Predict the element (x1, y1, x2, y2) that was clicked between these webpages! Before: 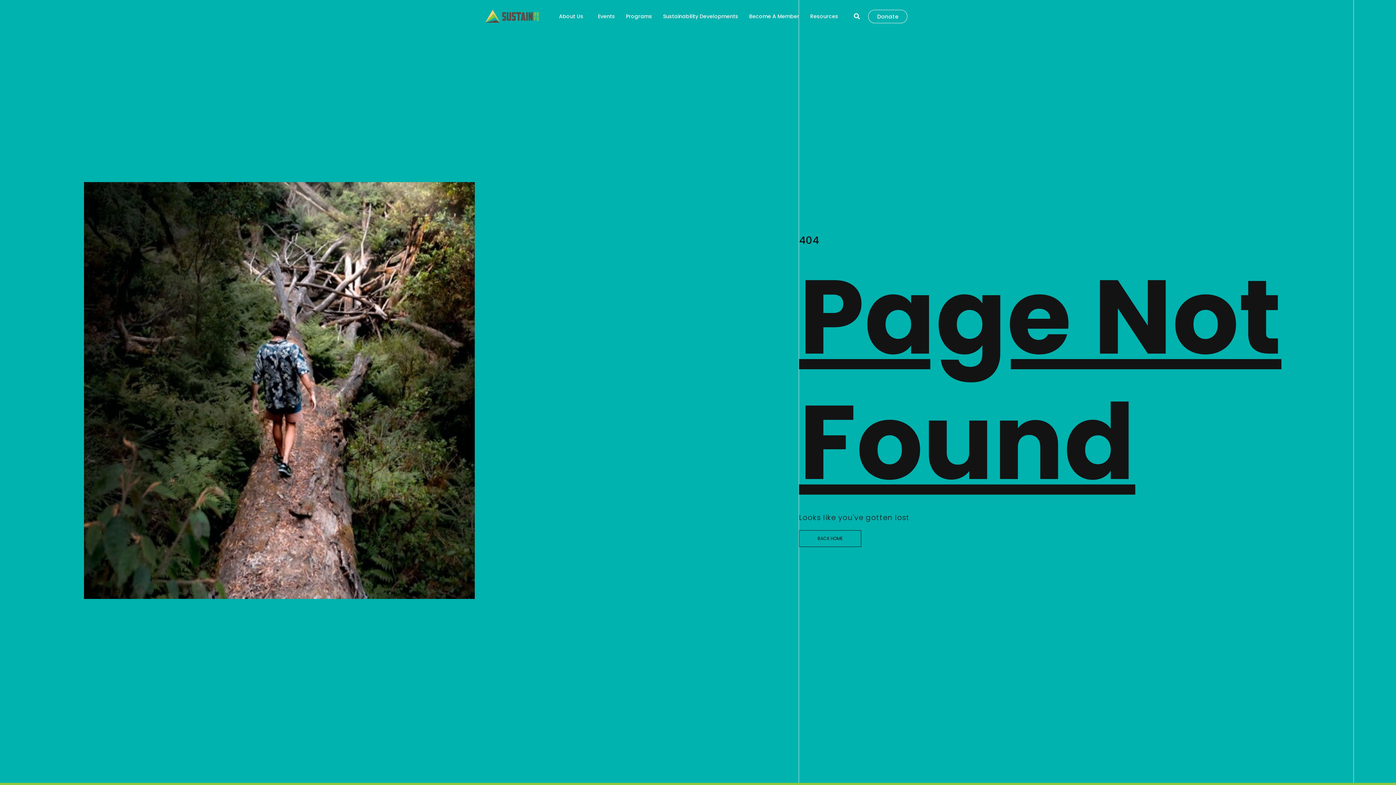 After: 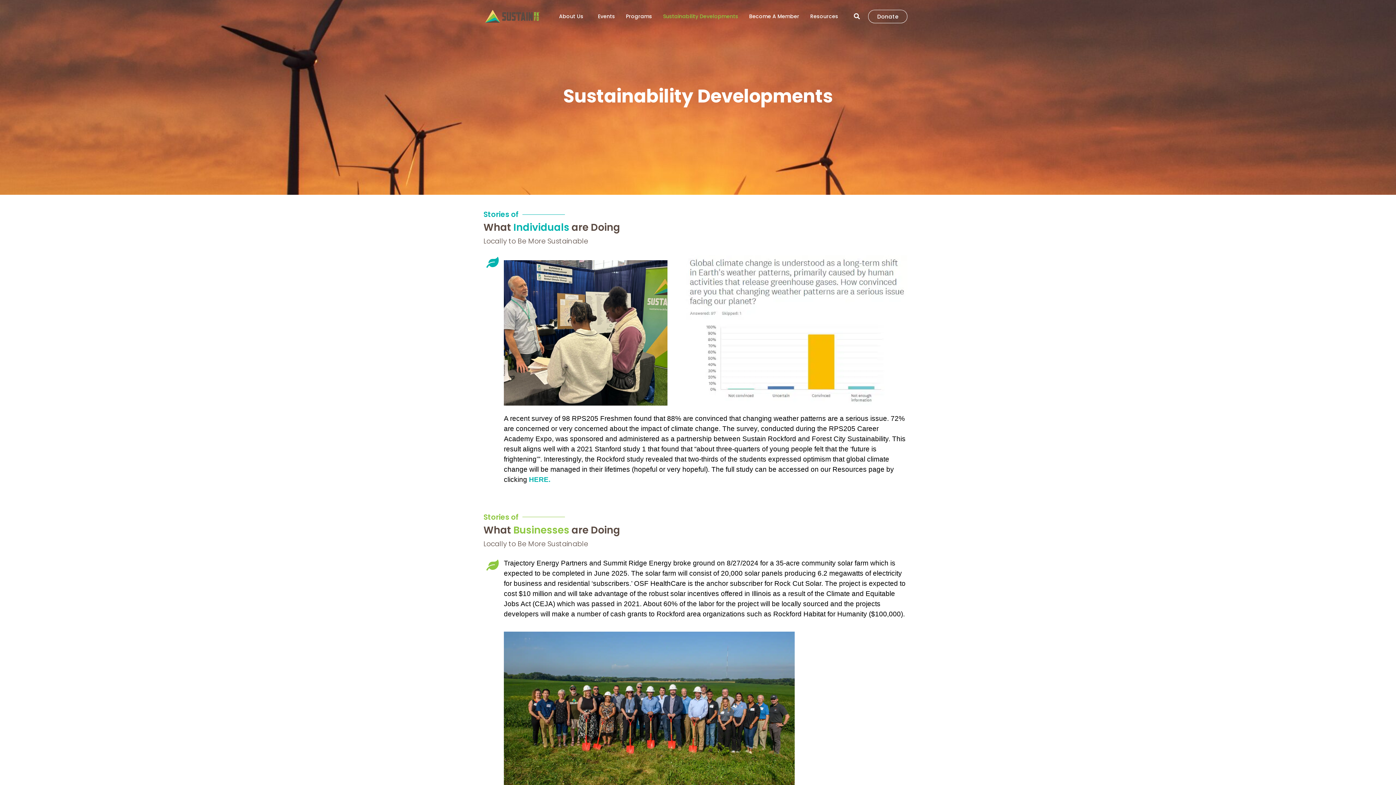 Action: bbox: (657, 7, 743, 25) label: Sustainability Developments